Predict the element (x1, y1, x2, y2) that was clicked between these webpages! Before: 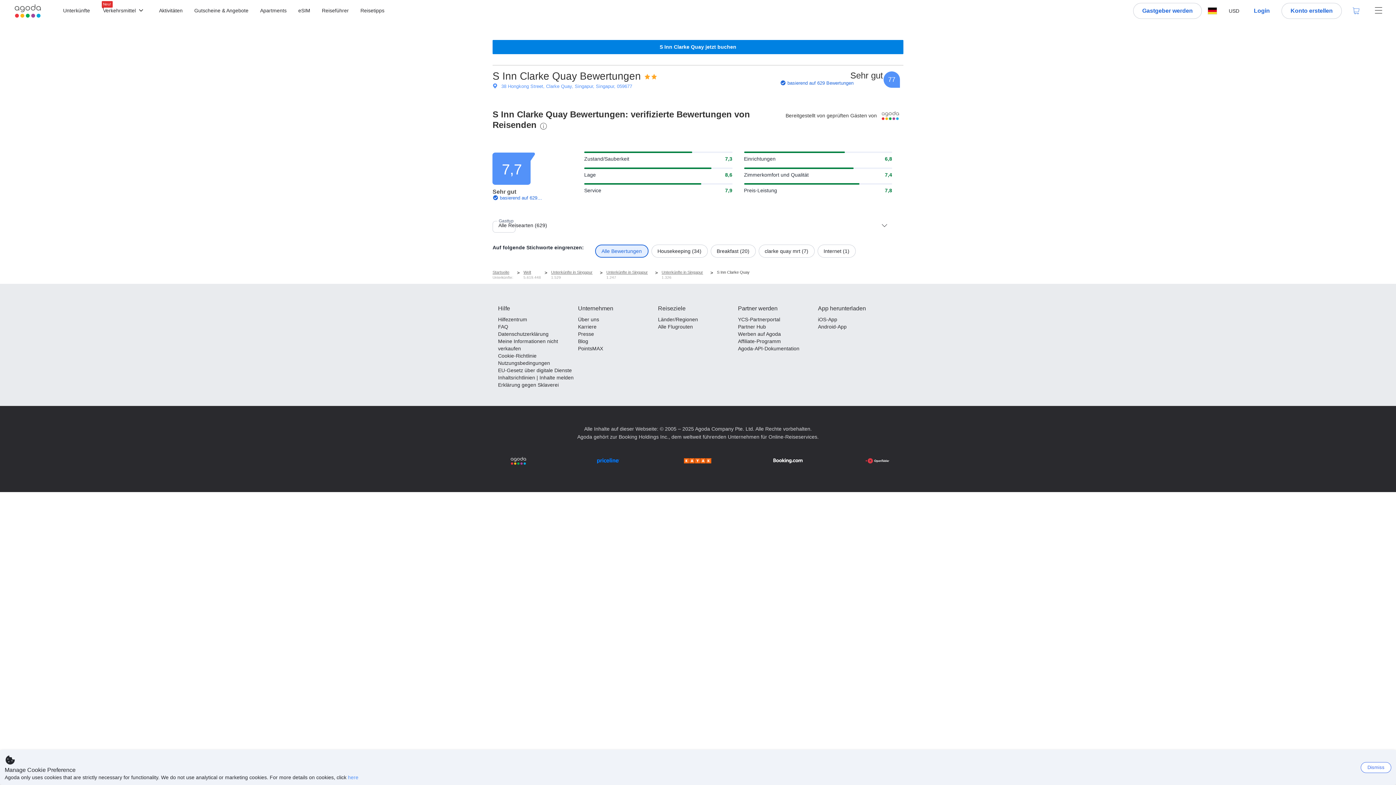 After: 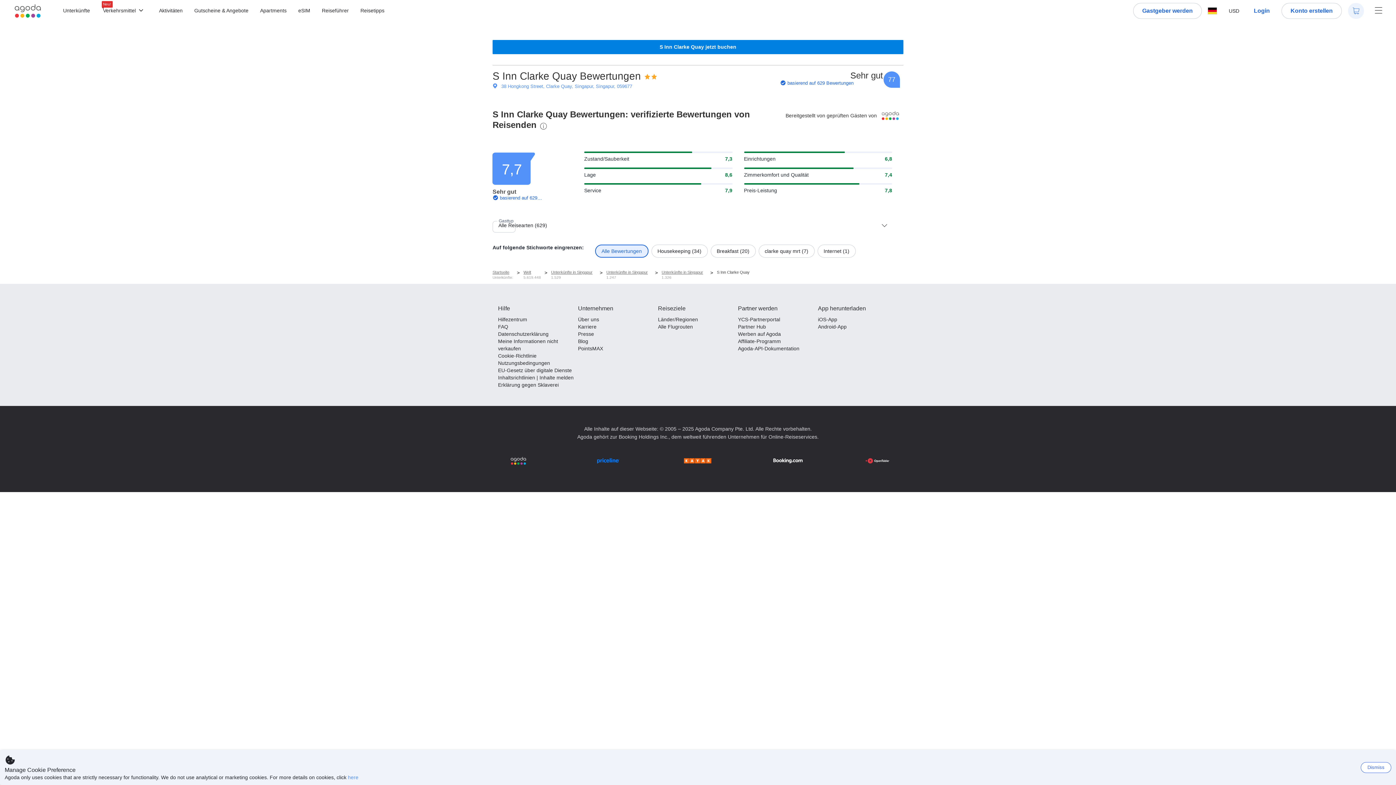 Action: label: Warenkorb bbox: (1348, 2, 1364, 18)